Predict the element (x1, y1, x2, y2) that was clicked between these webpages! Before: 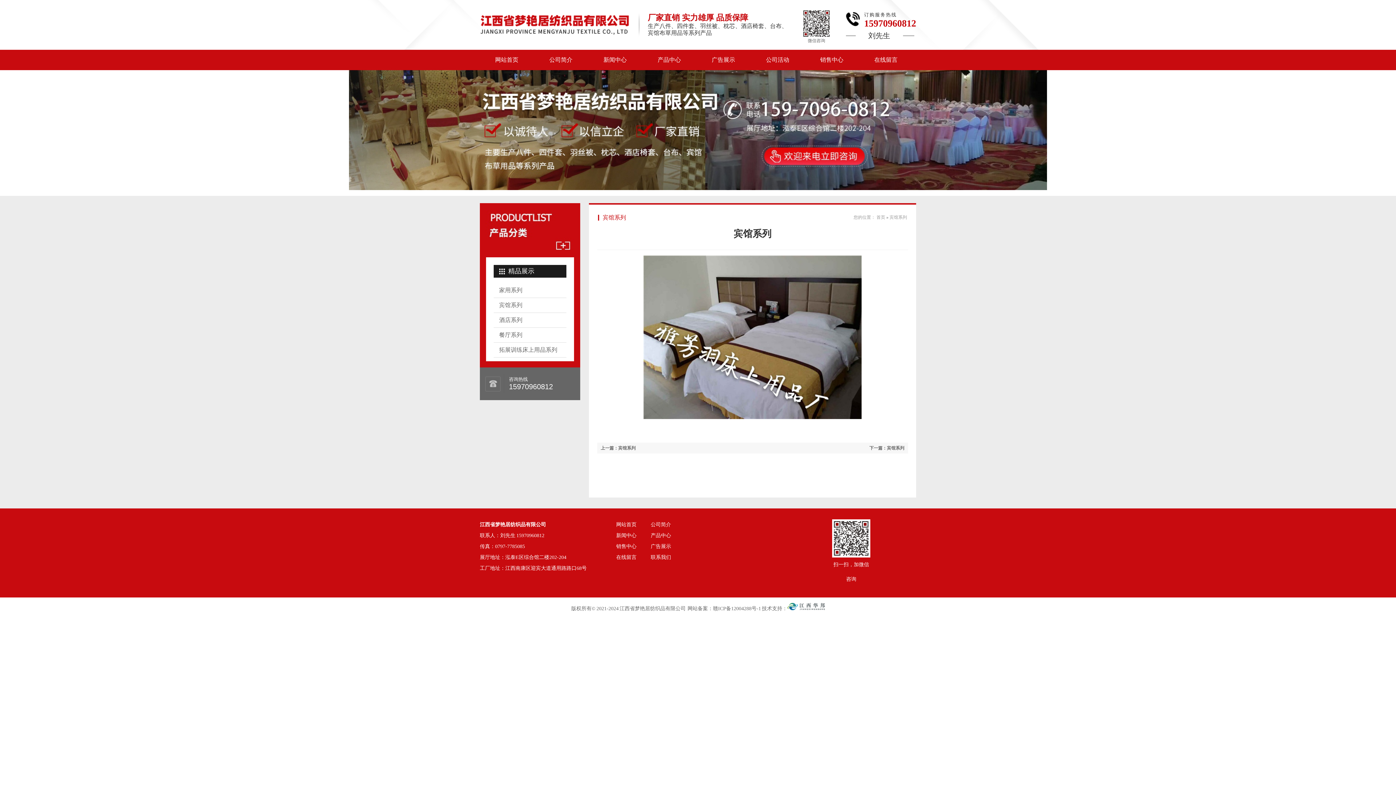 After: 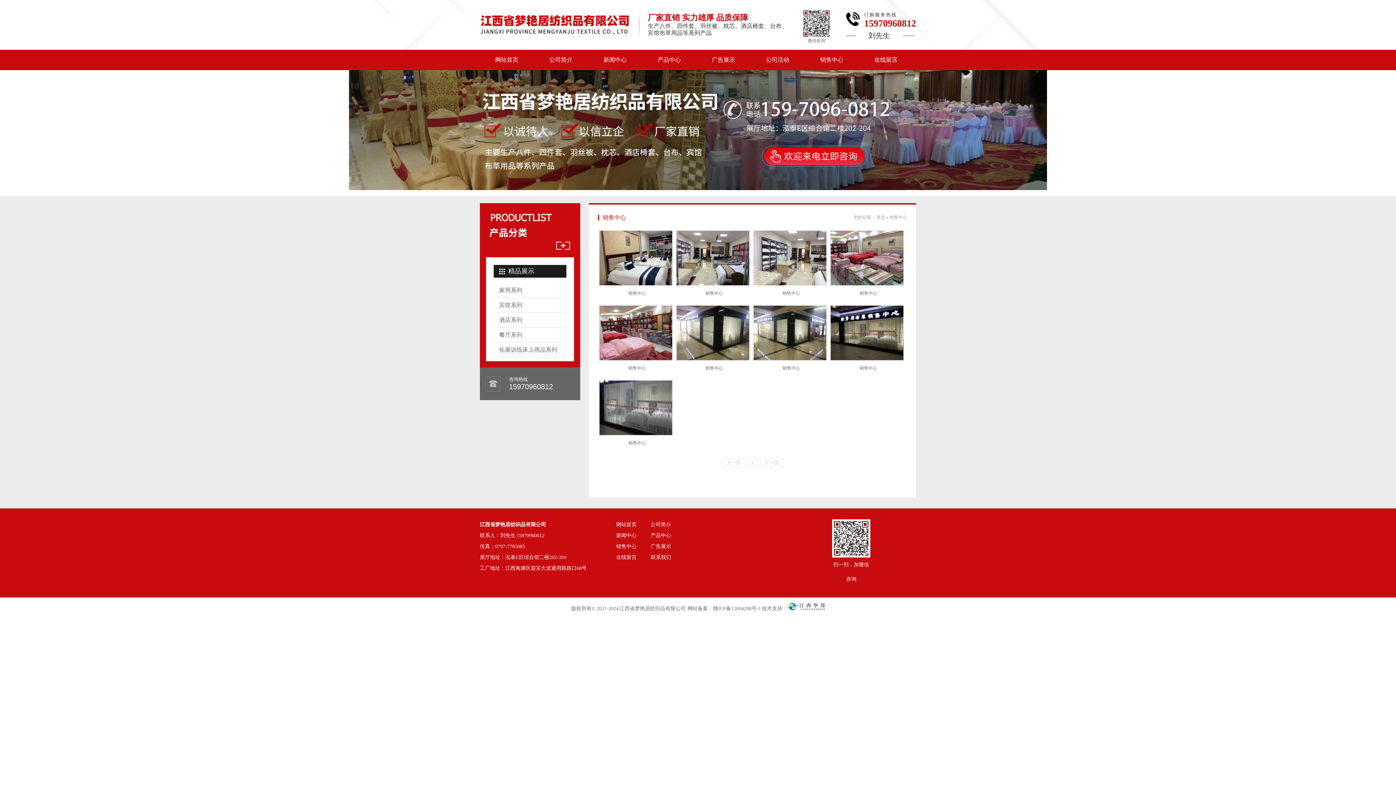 Action: label: 销售中心 bbox: (820, 56, 843, 62)